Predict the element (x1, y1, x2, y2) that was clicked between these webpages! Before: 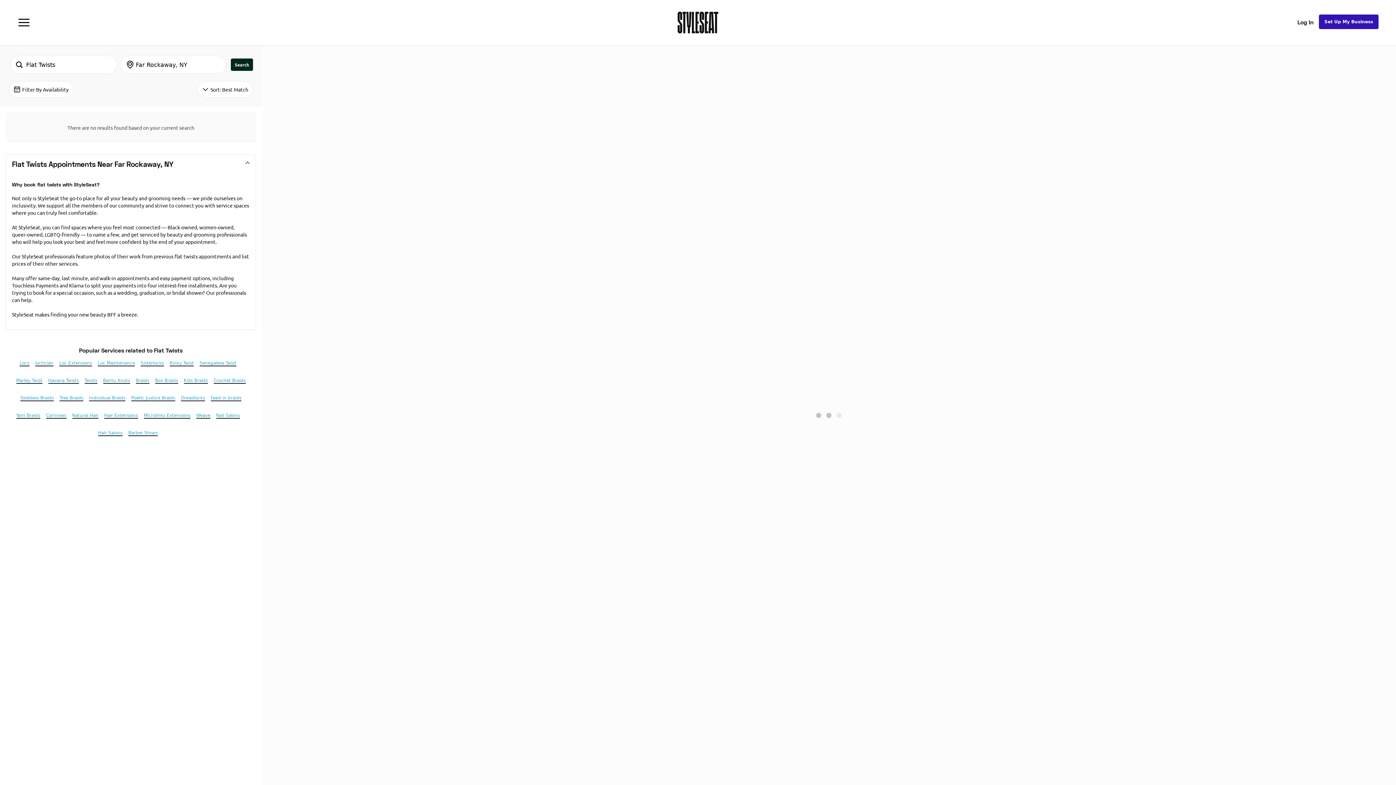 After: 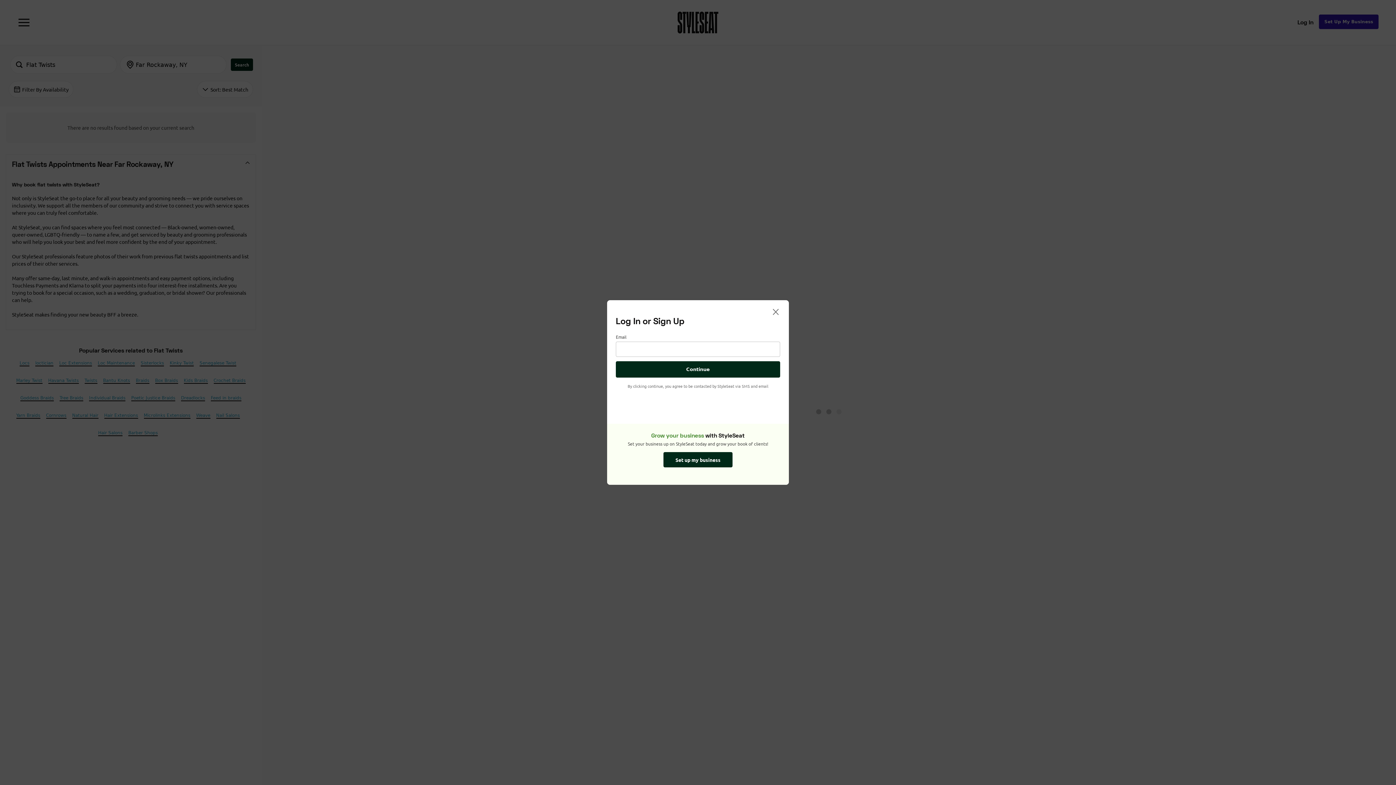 Action: bbox: (1292, 14, 1319, 30) label: Log In